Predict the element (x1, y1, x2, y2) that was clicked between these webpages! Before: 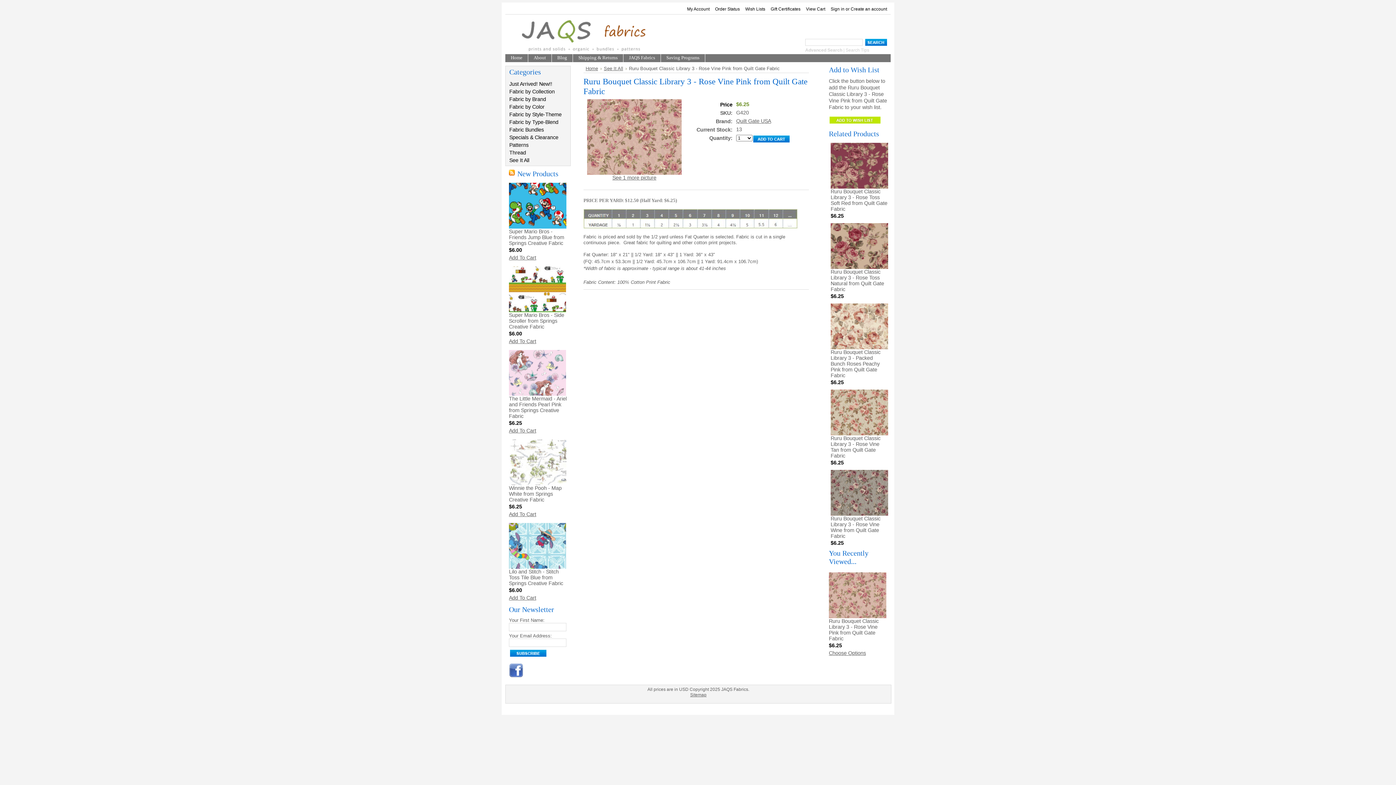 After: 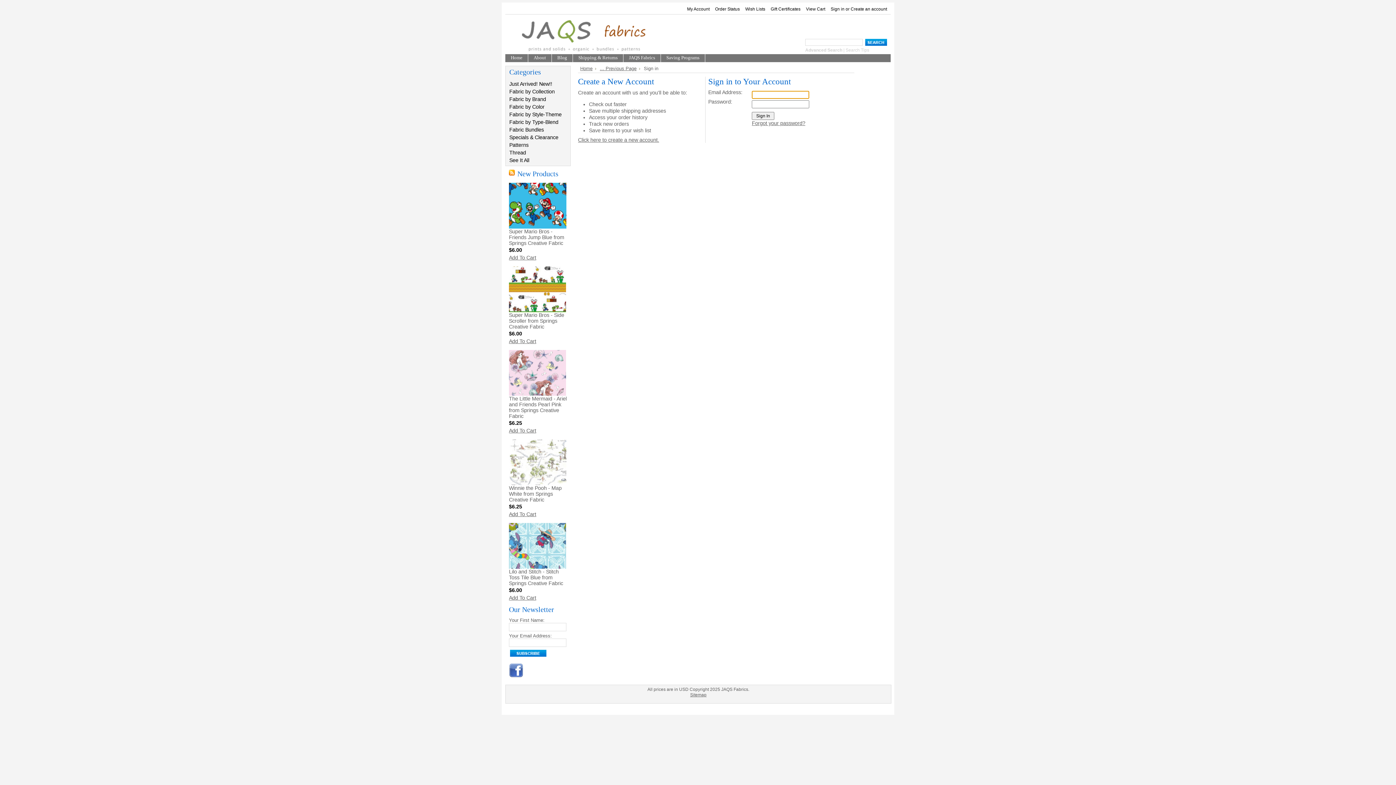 Action: bbox: (830, 6, 844, 11) label: Sign in